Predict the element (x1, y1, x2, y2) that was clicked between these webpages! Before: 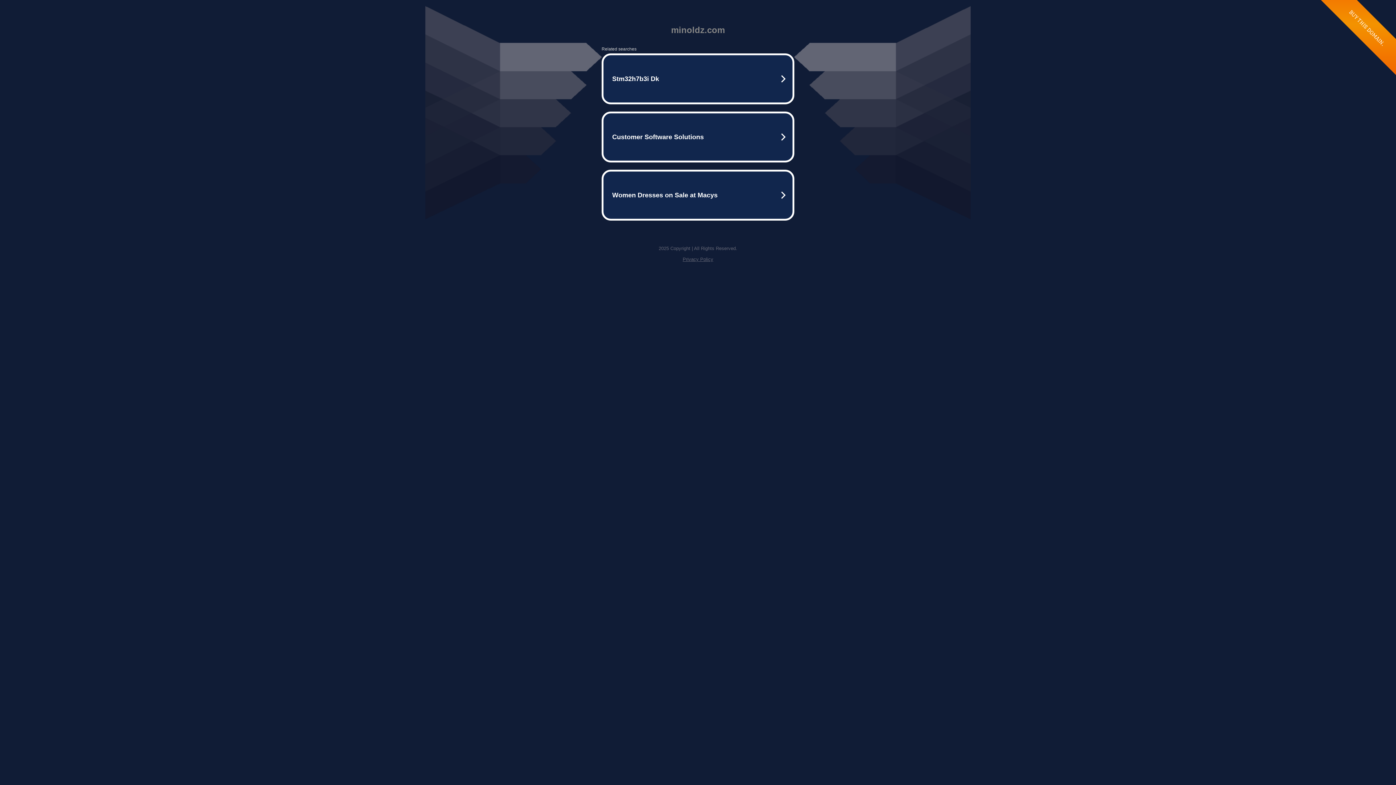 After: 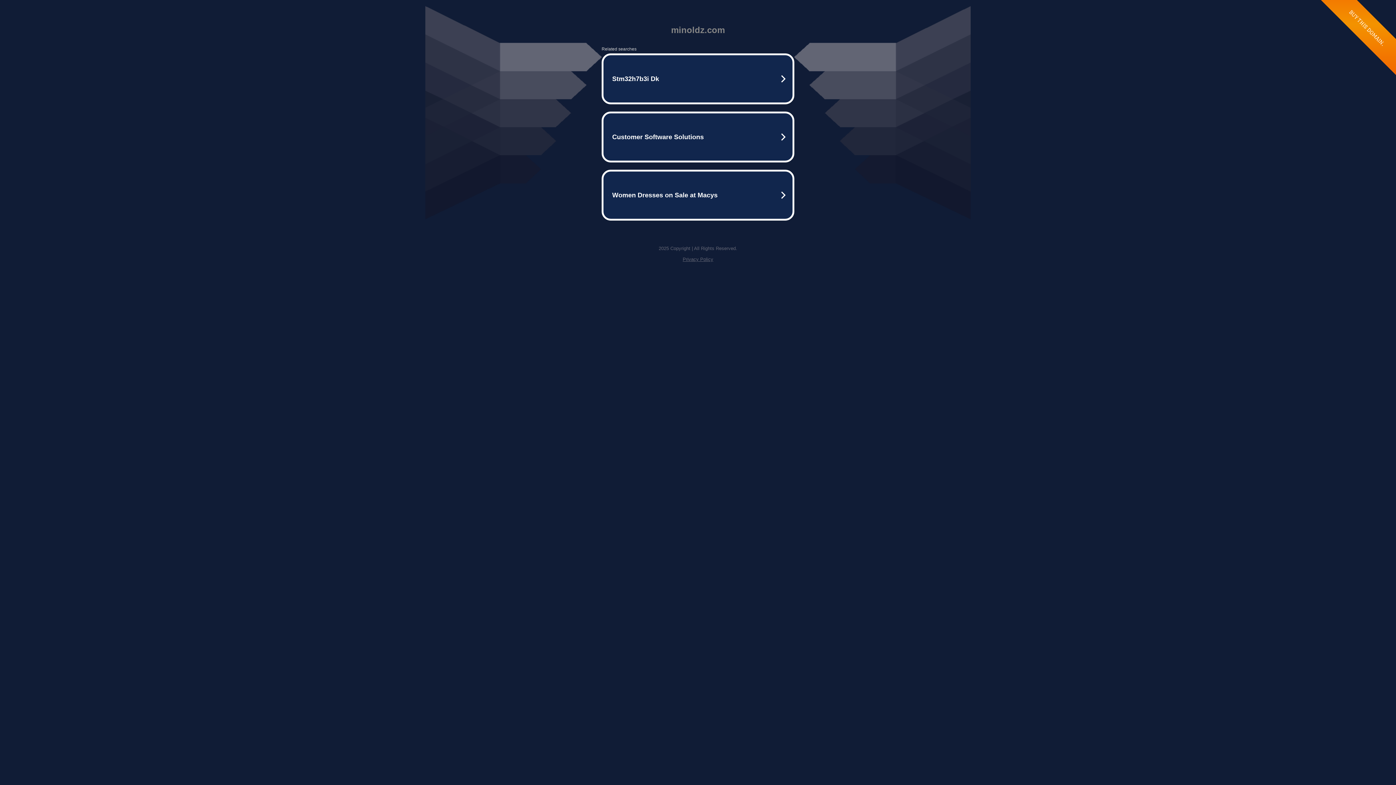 Action: bbox: (682, 256, 713, 262) label: Privacy Policy